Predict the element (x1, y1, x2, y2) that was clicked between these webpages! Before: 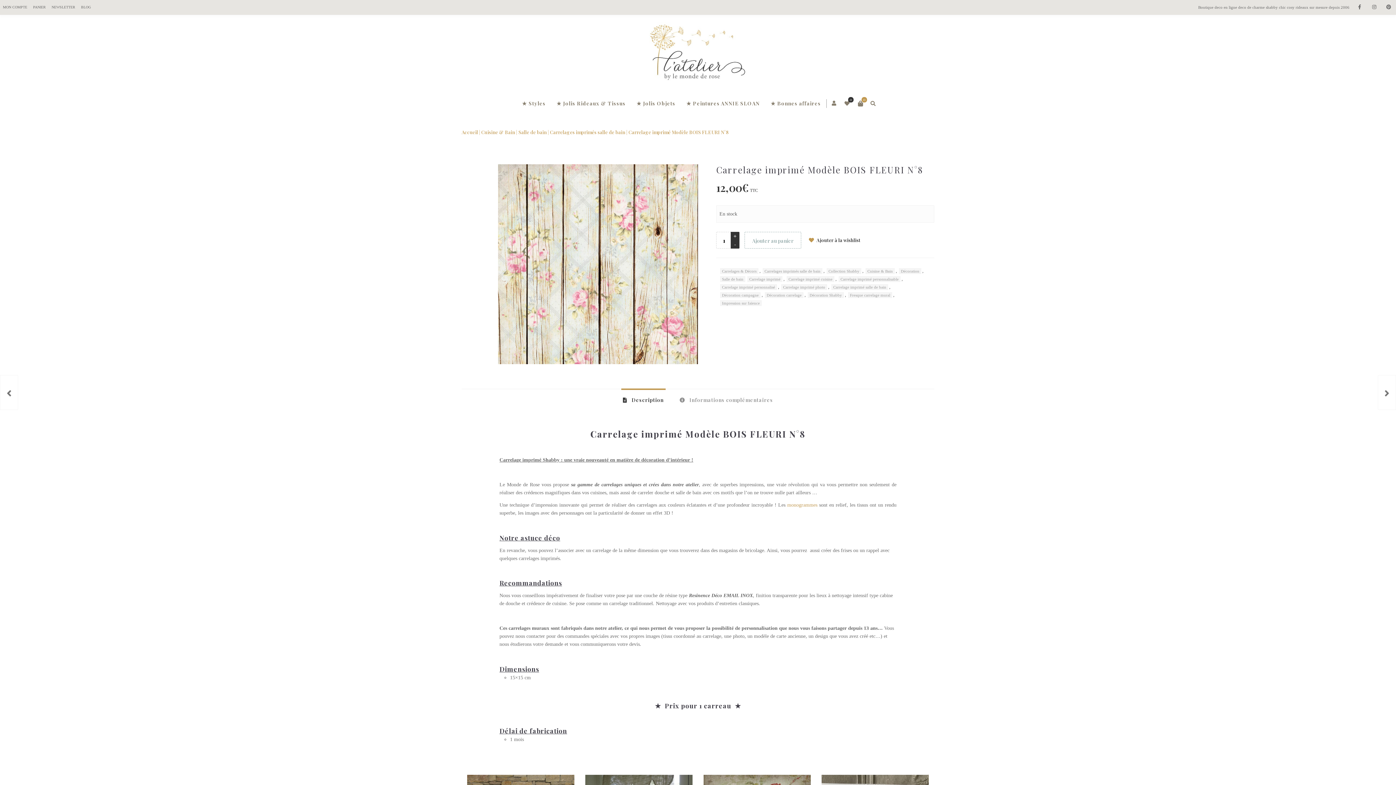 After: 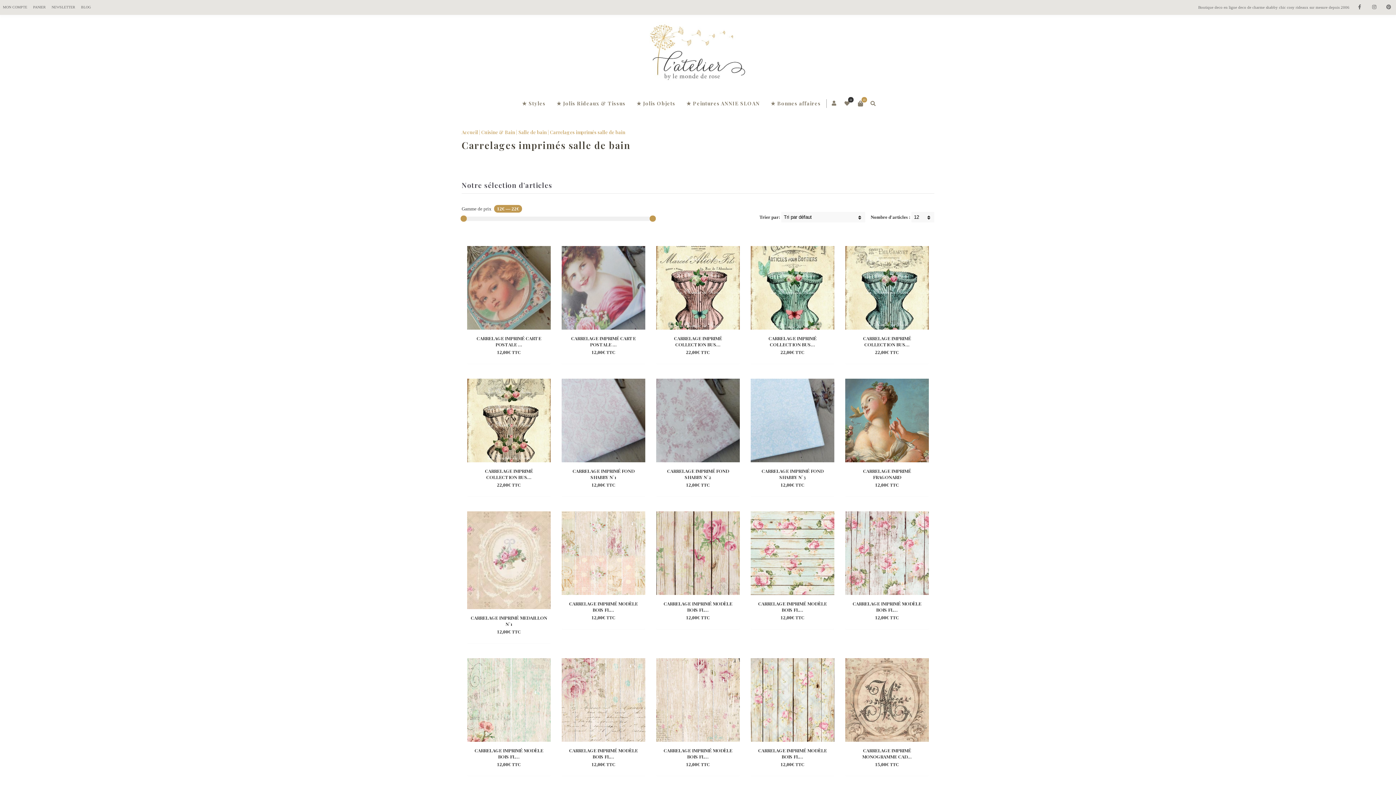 Action: label: Carrelages imprimés salle de bain bbox: (550, 129, 625, 135)